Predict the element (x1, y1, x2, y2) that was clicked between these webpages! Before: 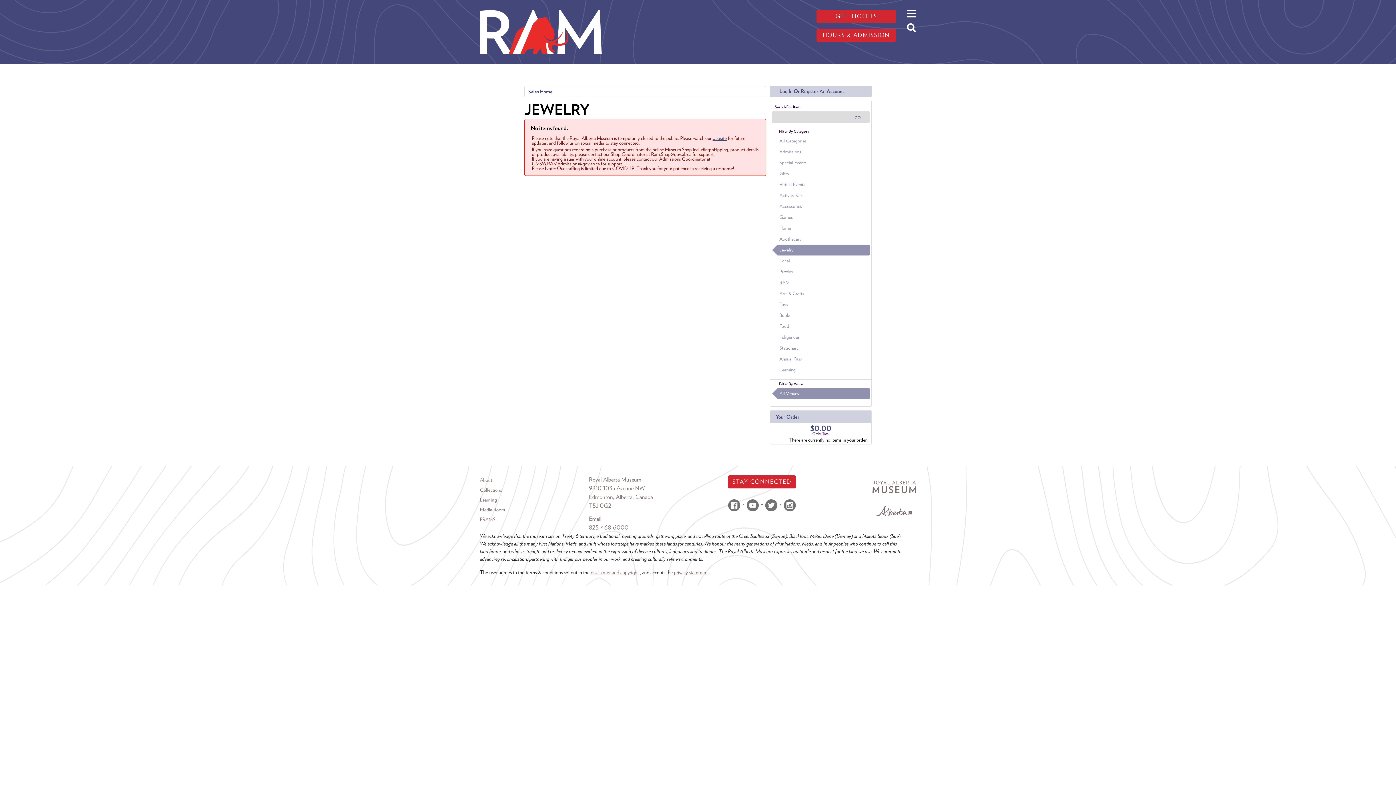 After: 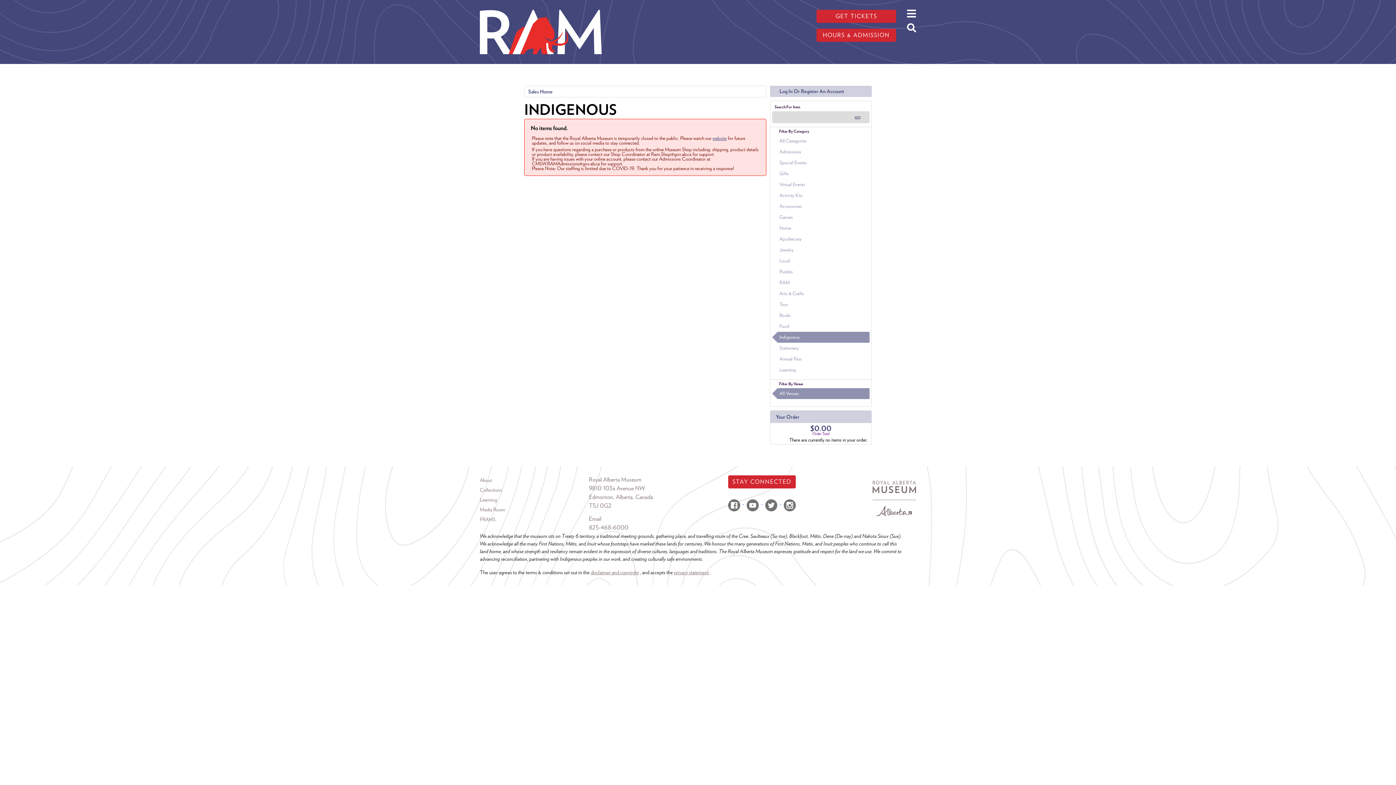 Action: bbox: (772, 332, 869, 342) label: Indigenous